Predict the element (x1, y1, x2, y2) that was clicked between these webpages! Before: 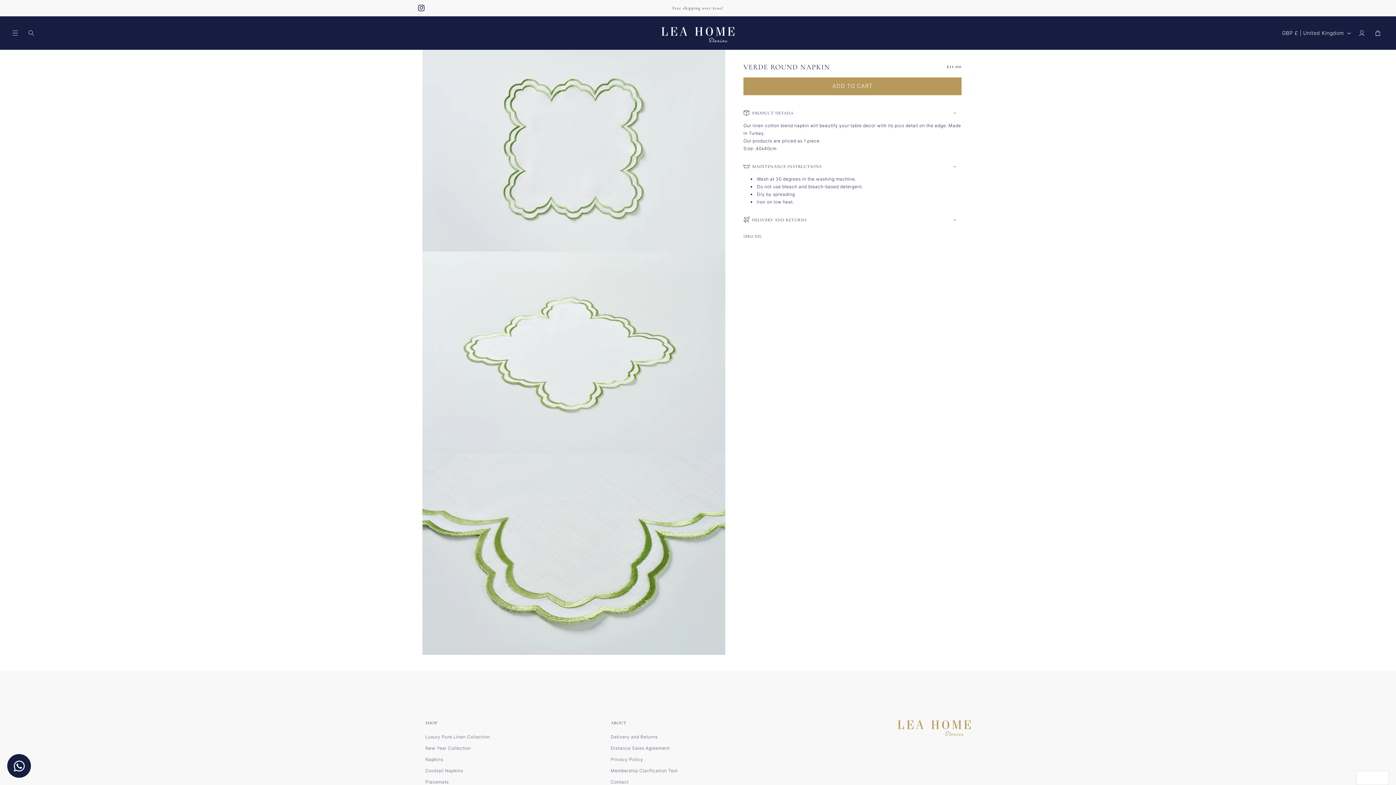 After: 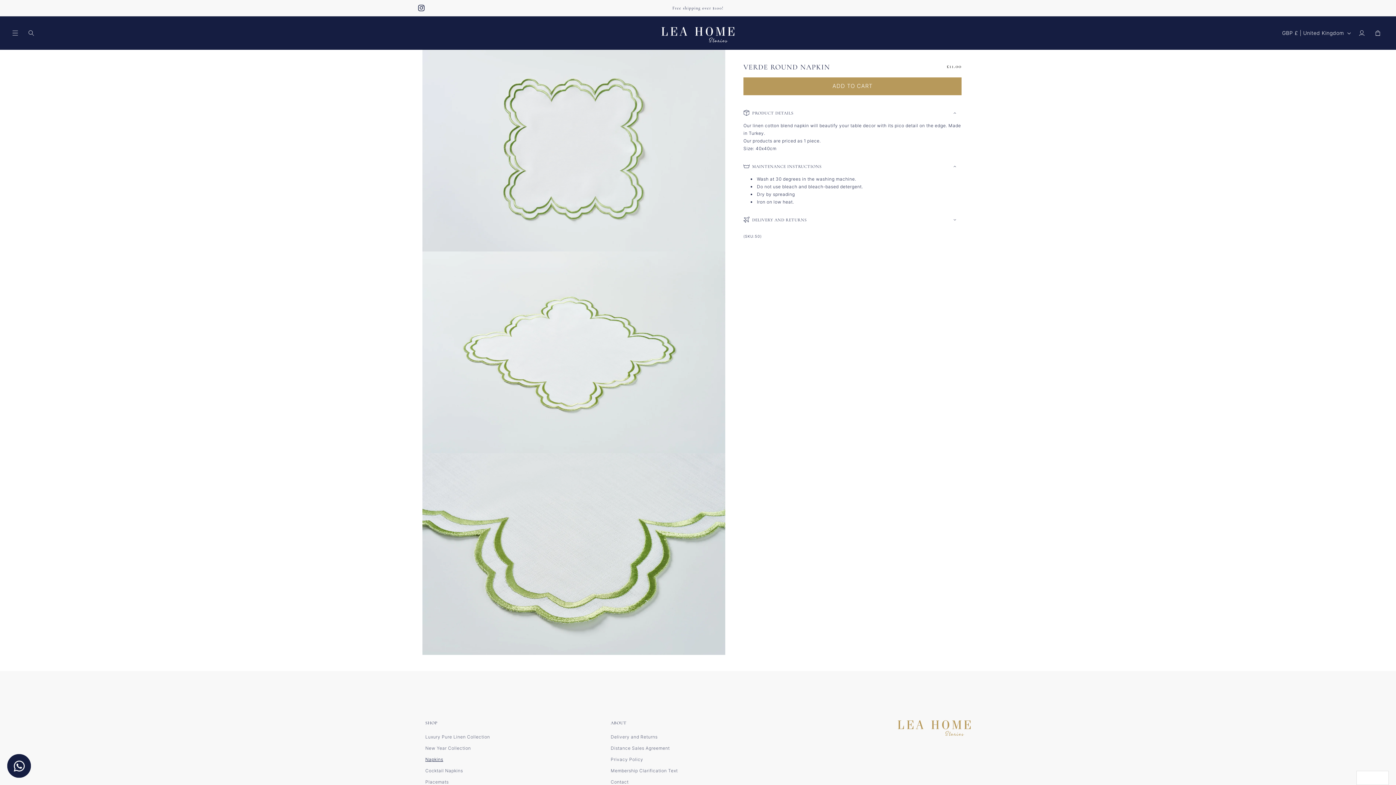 Action: label: Napkins bbox: (425, 754, 443, 765)